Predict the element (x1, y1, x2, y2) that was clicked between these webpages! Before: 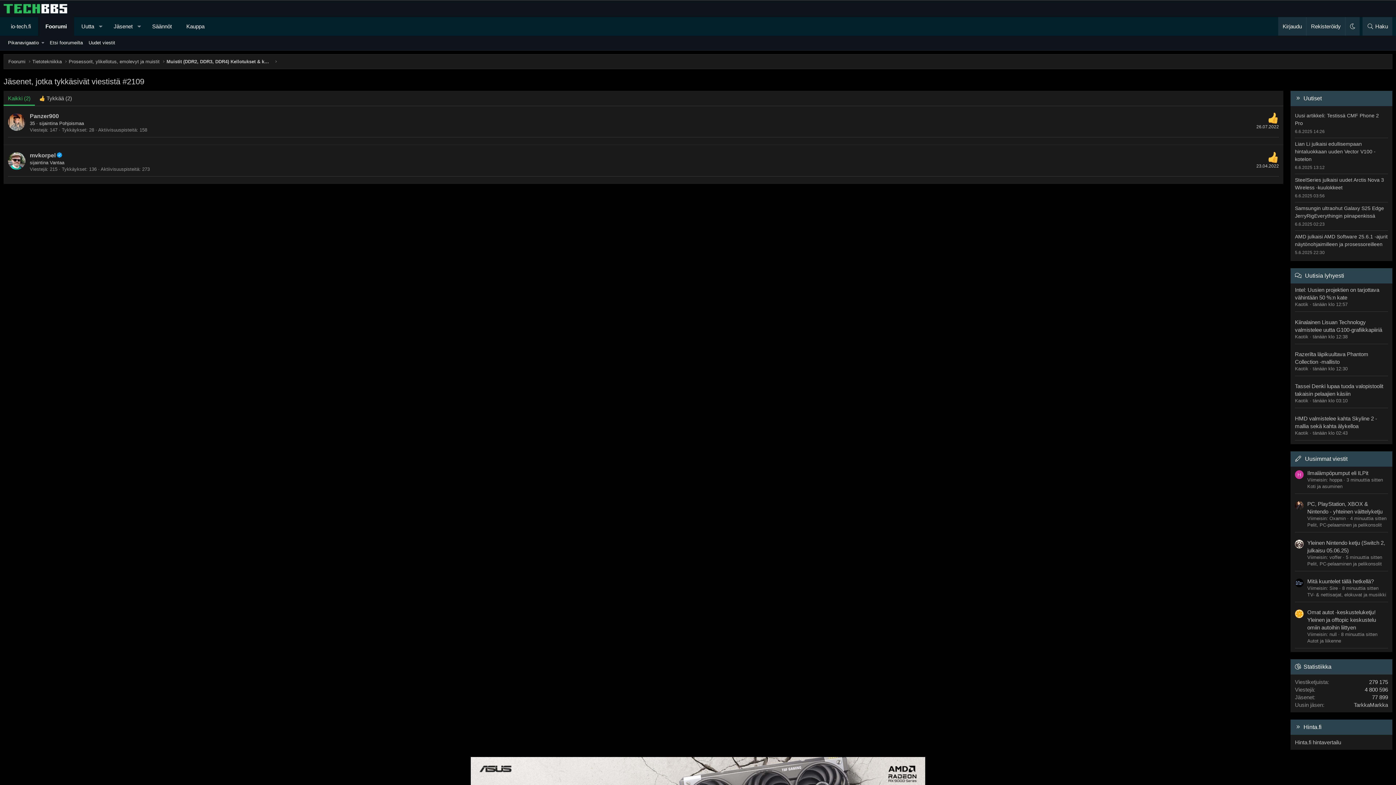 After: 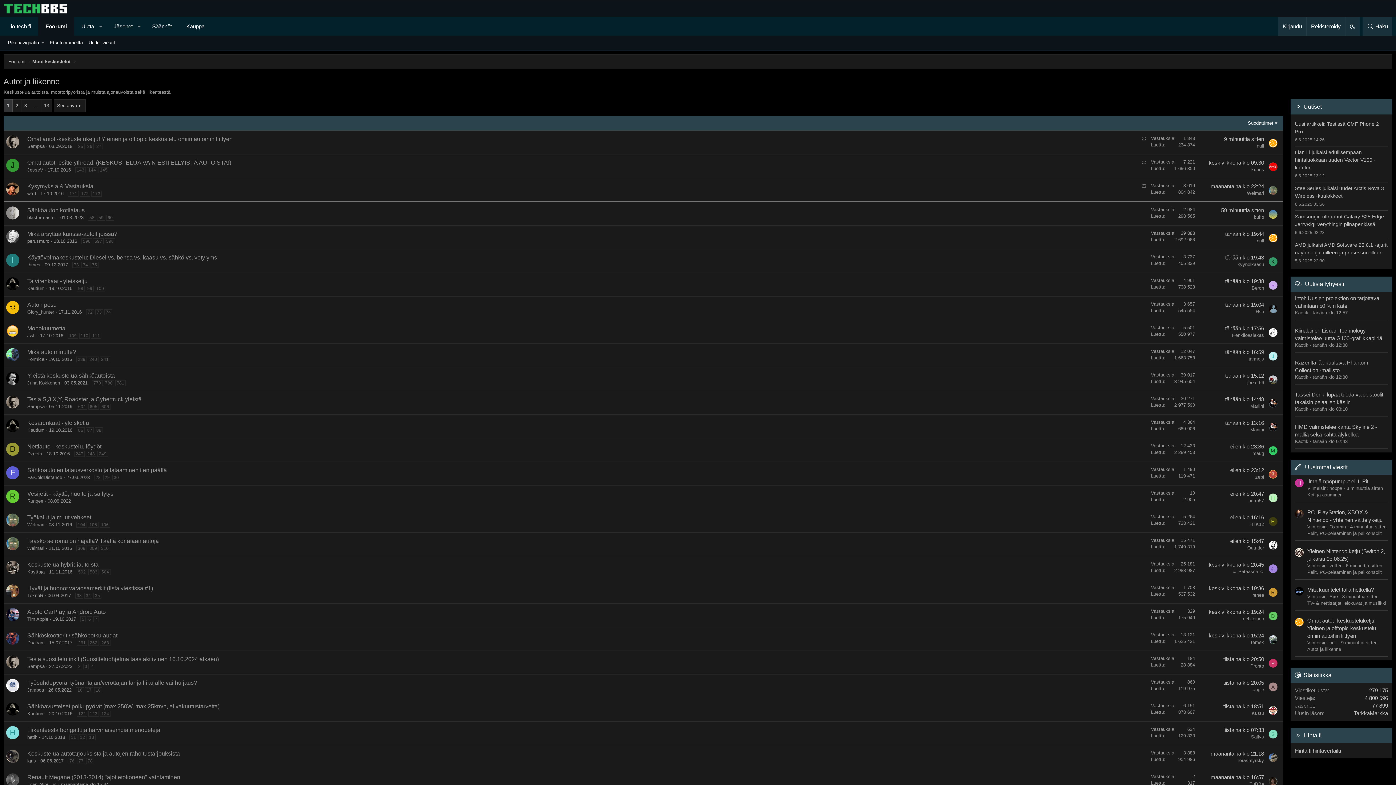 Action: bbox: (1307, 638, 1341, 644) label: Autot ja liikenne